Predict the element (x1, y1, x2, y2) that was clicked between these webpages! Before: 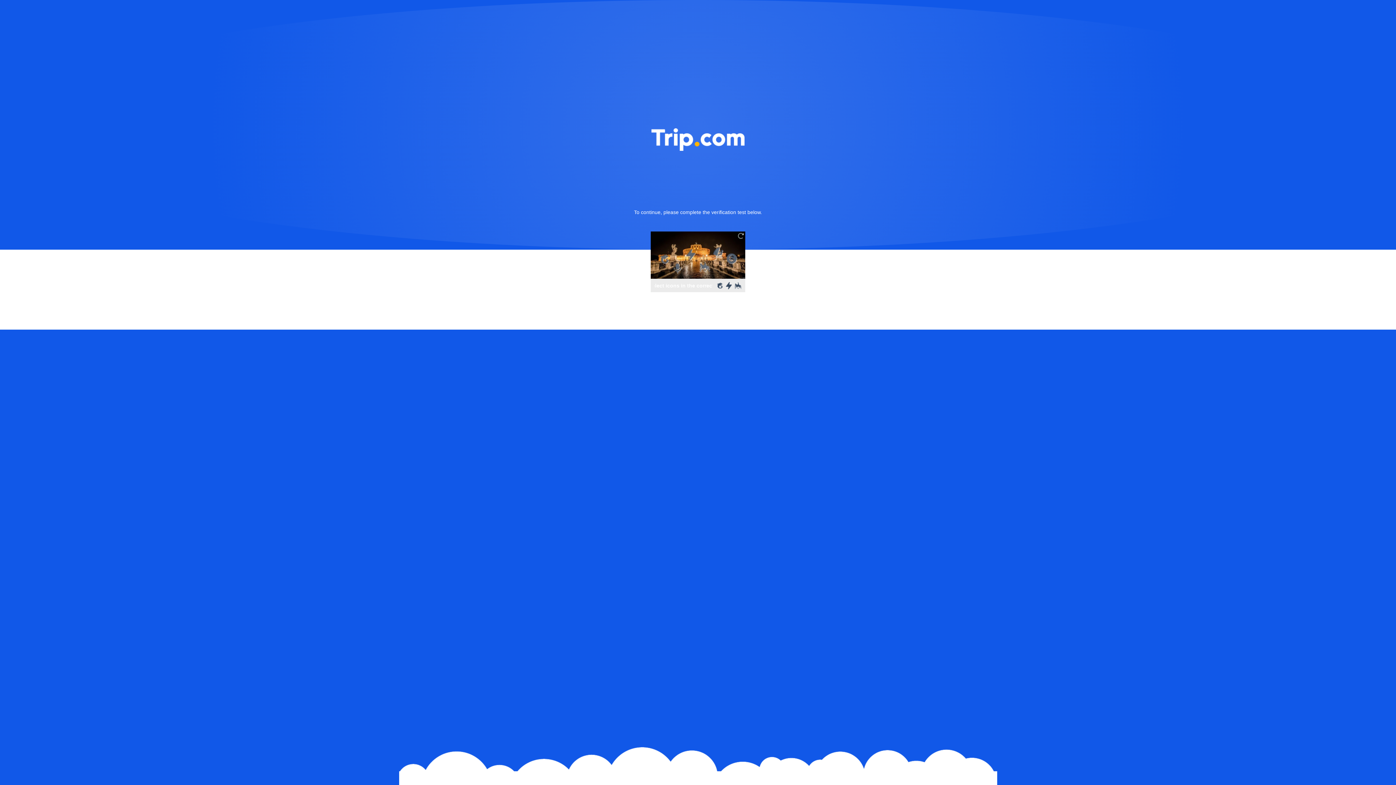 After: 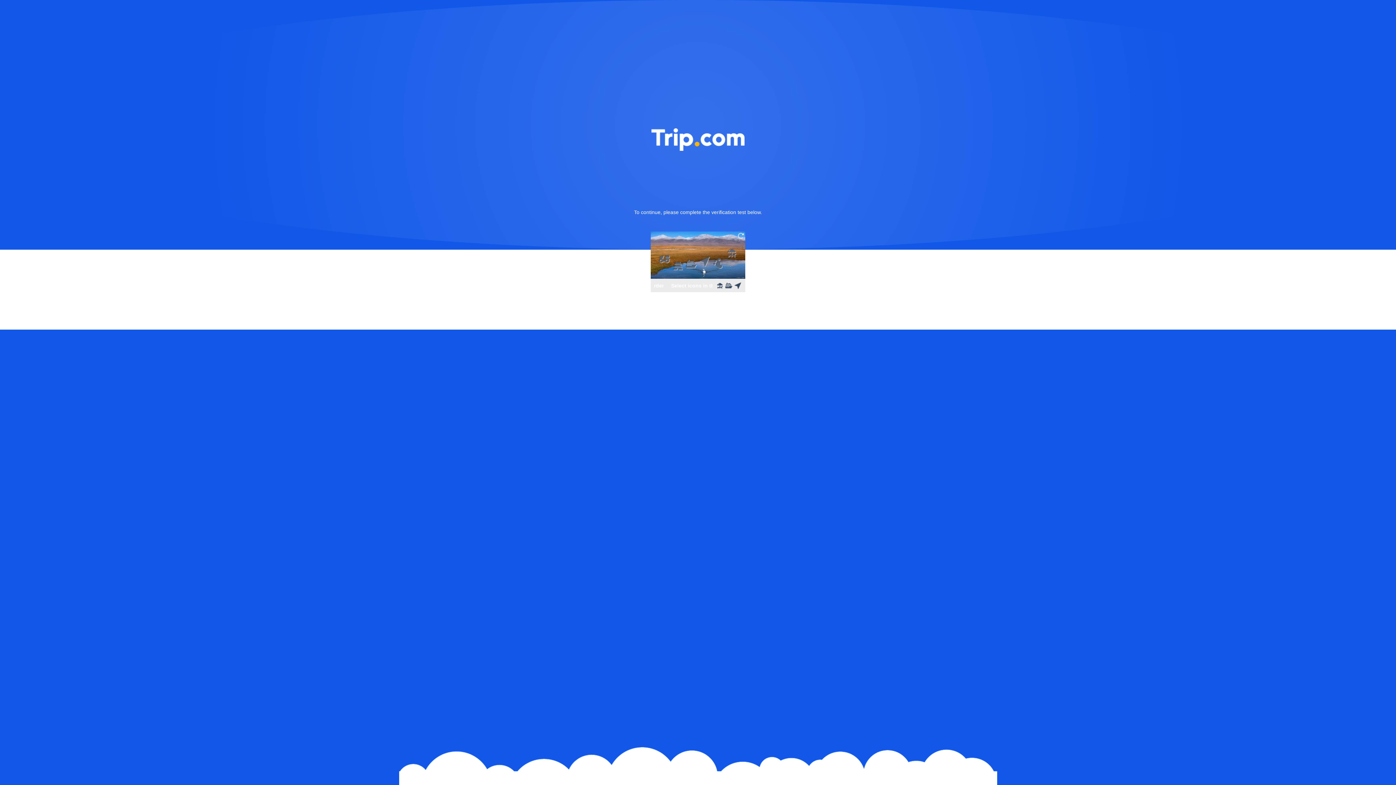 Action: bbox: (736, 231, 745, 240)